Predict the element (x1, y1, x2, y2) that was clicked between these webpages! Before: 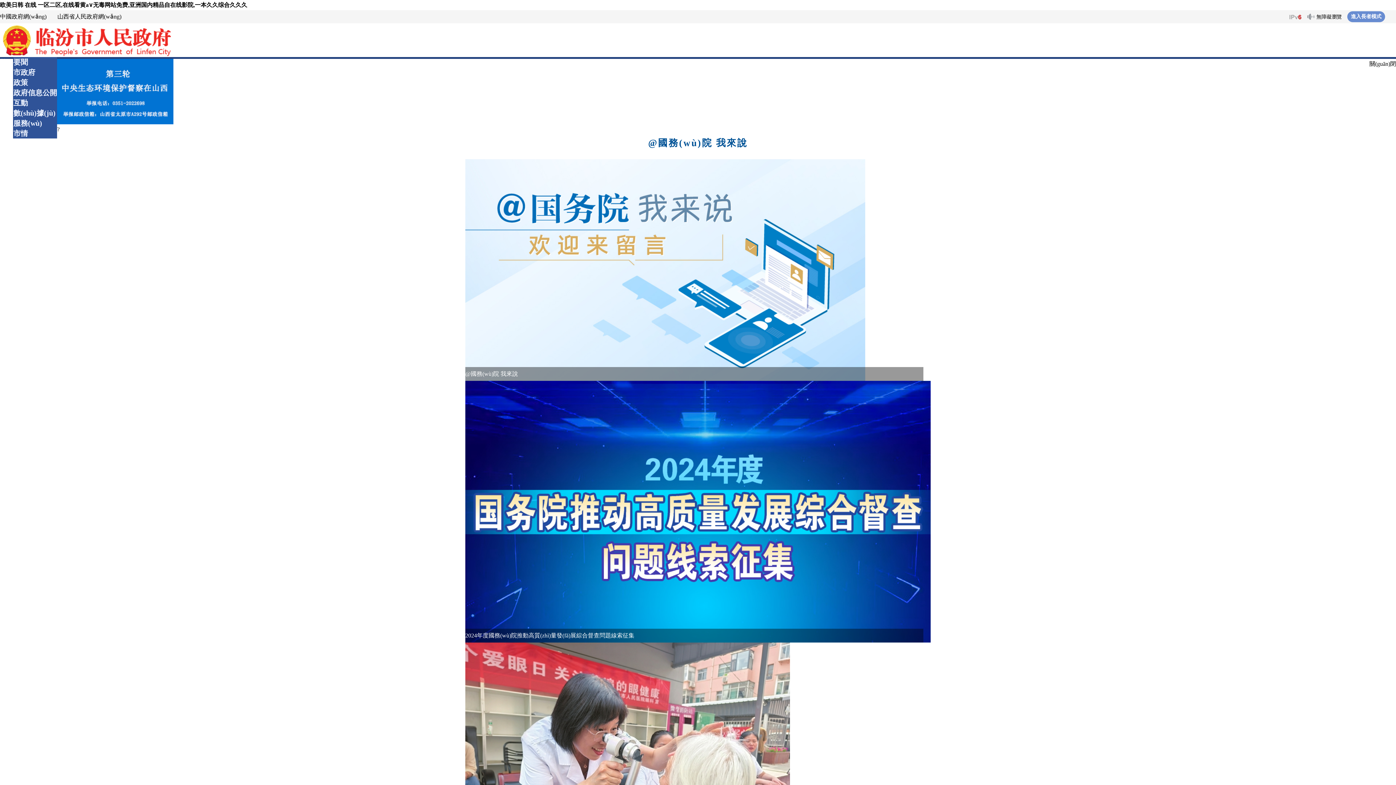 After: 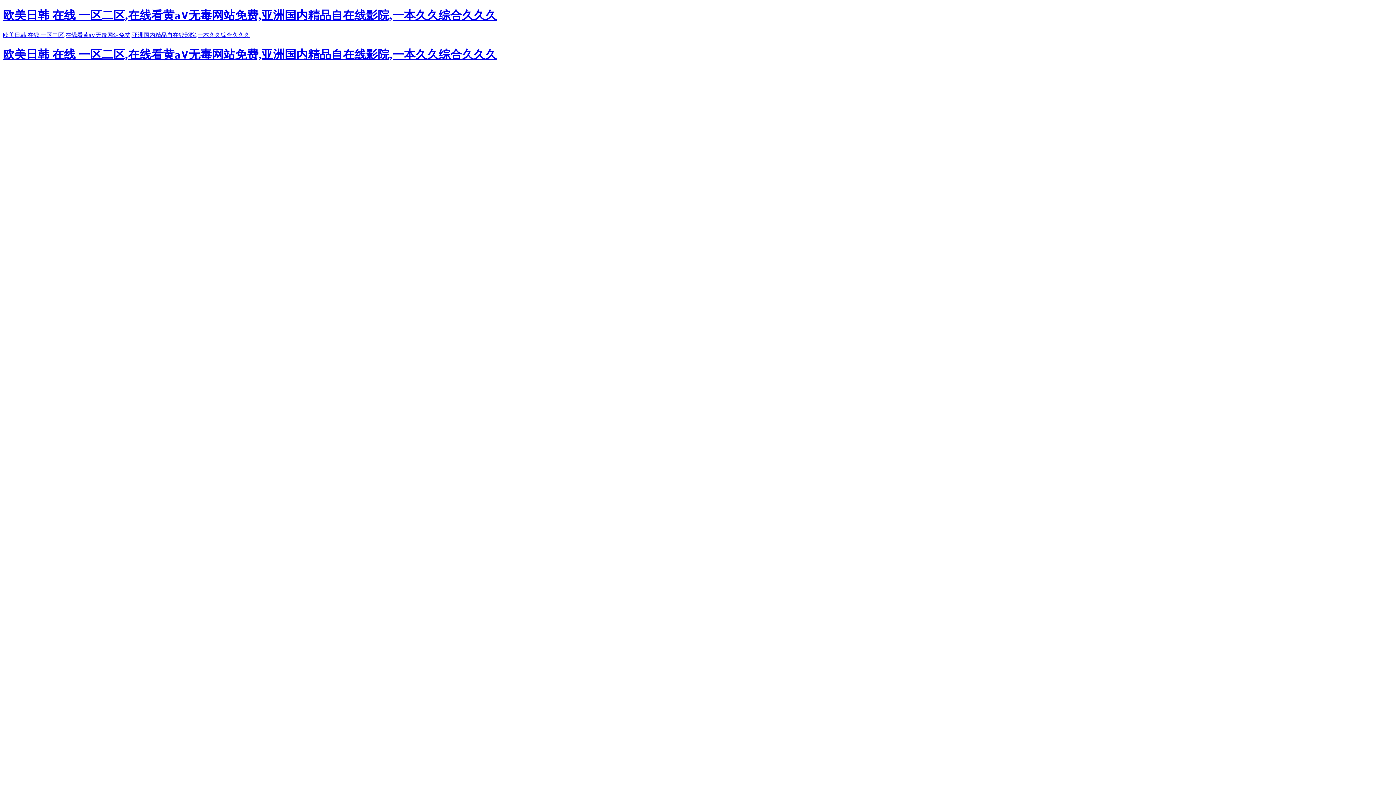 Action: label: 政府信息公開 bbox: (13, 88, 57, 96)